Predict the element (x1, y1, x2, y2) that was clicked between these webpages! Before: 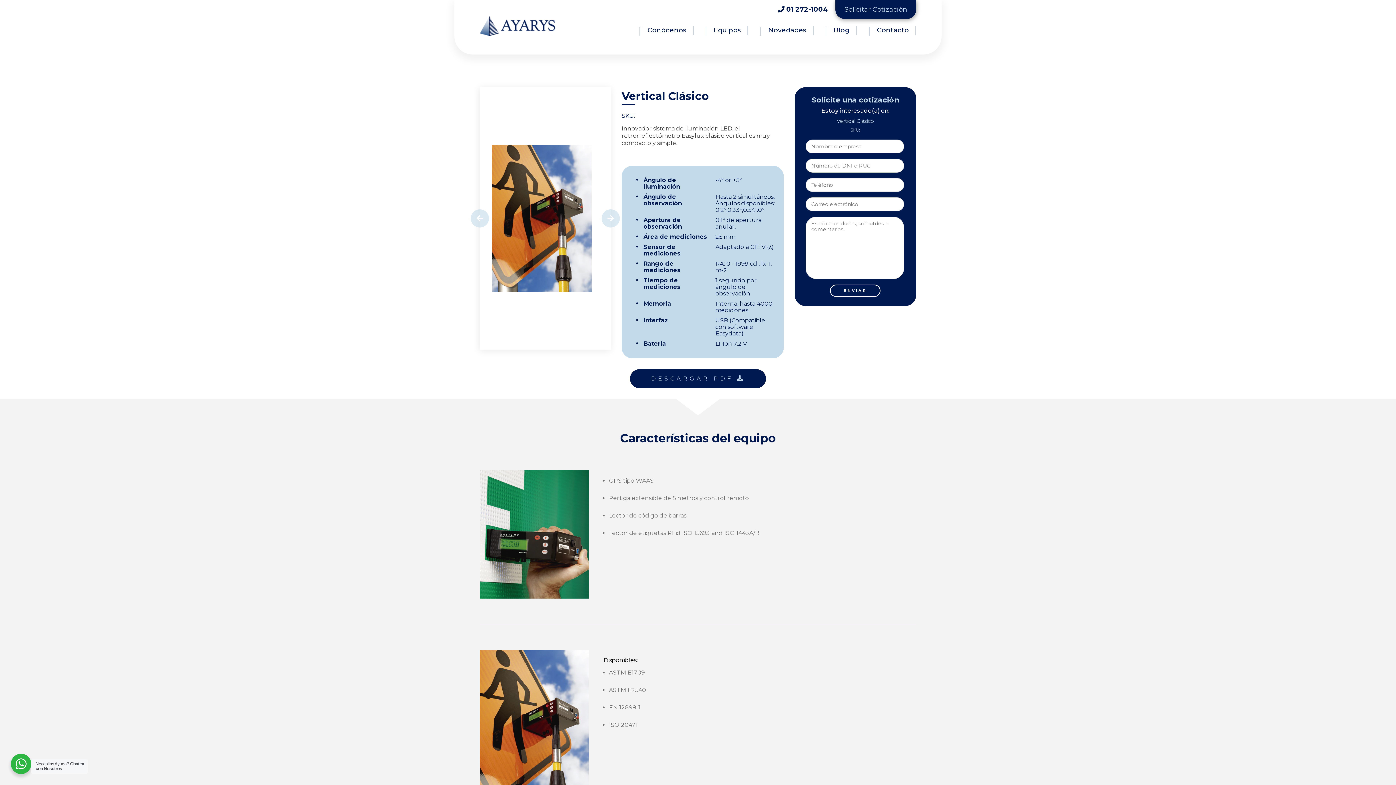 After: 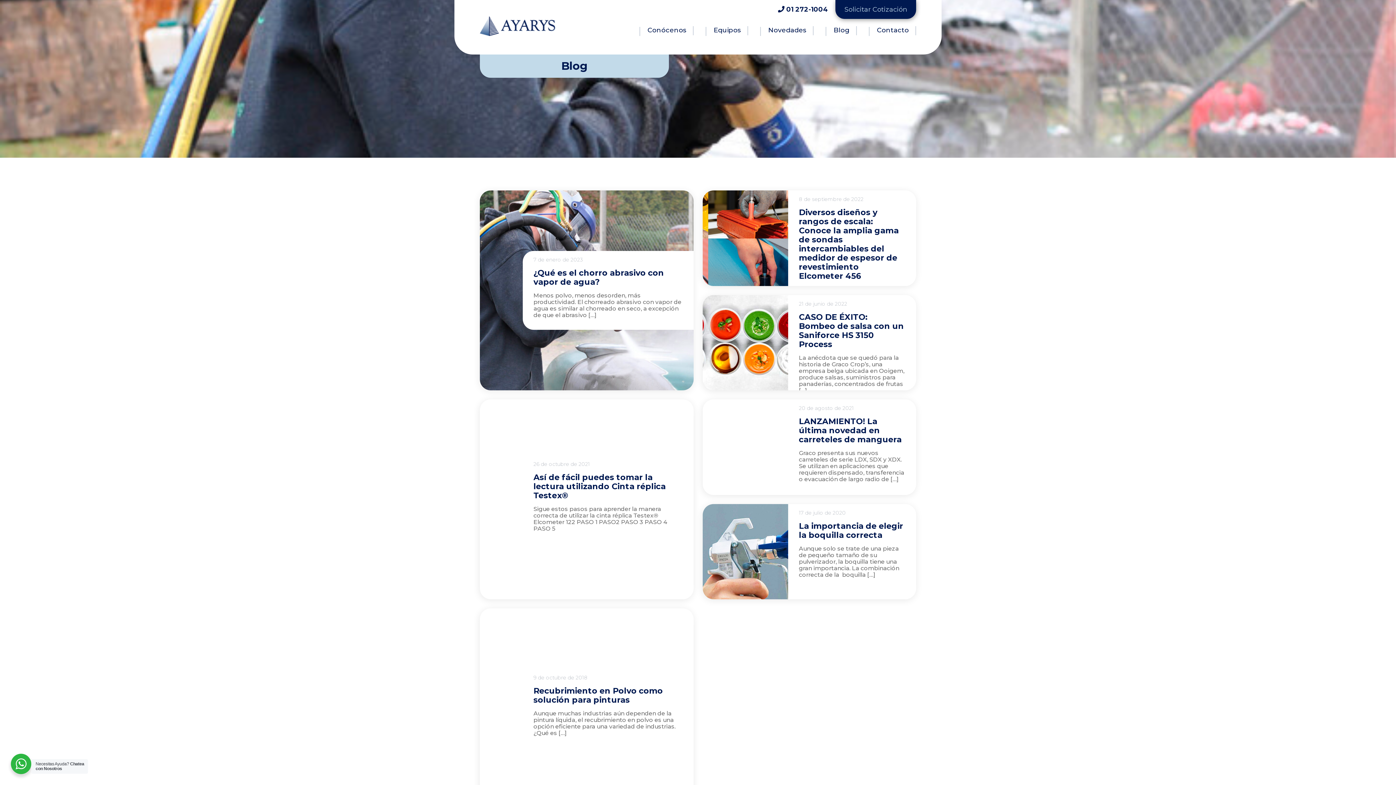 Action: label: Blog bbox: (833, 26, 849, 34)